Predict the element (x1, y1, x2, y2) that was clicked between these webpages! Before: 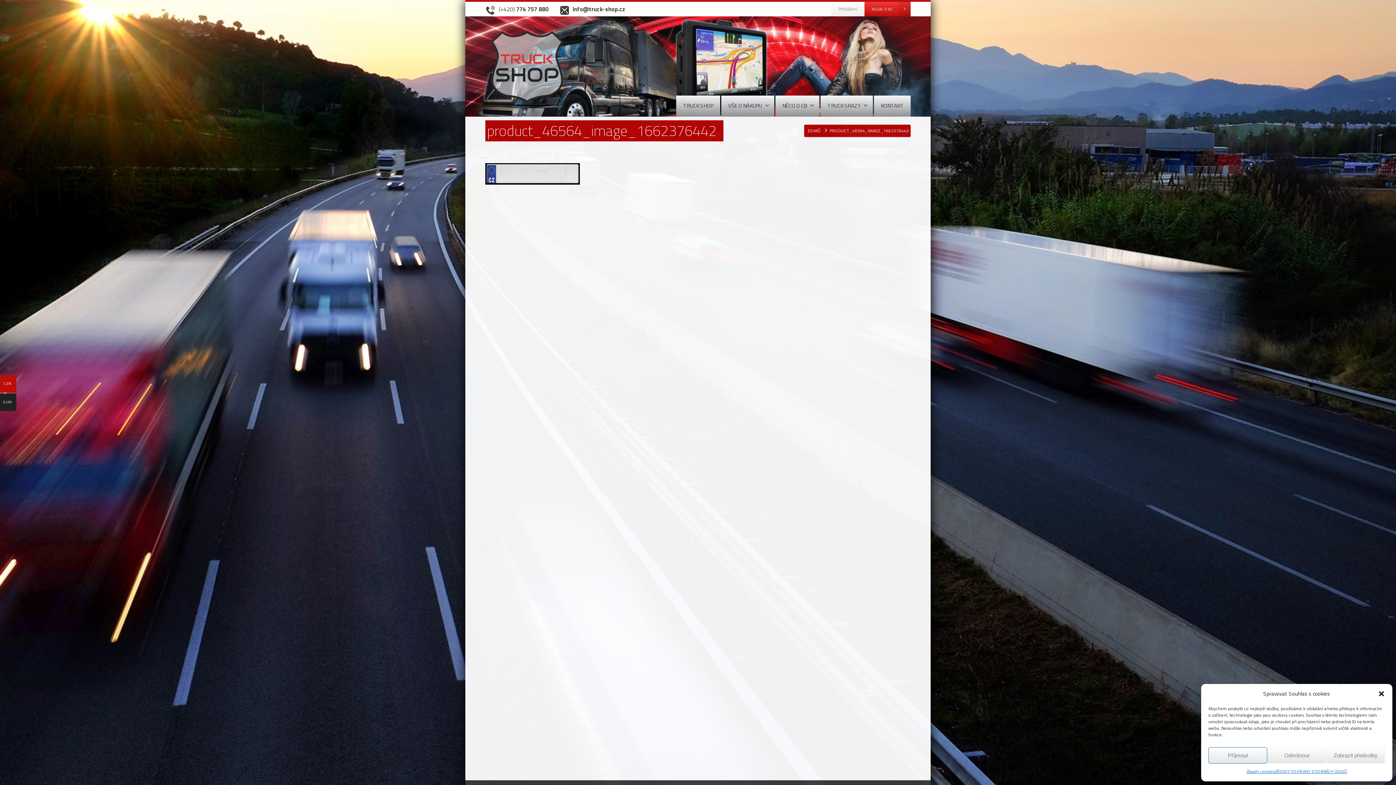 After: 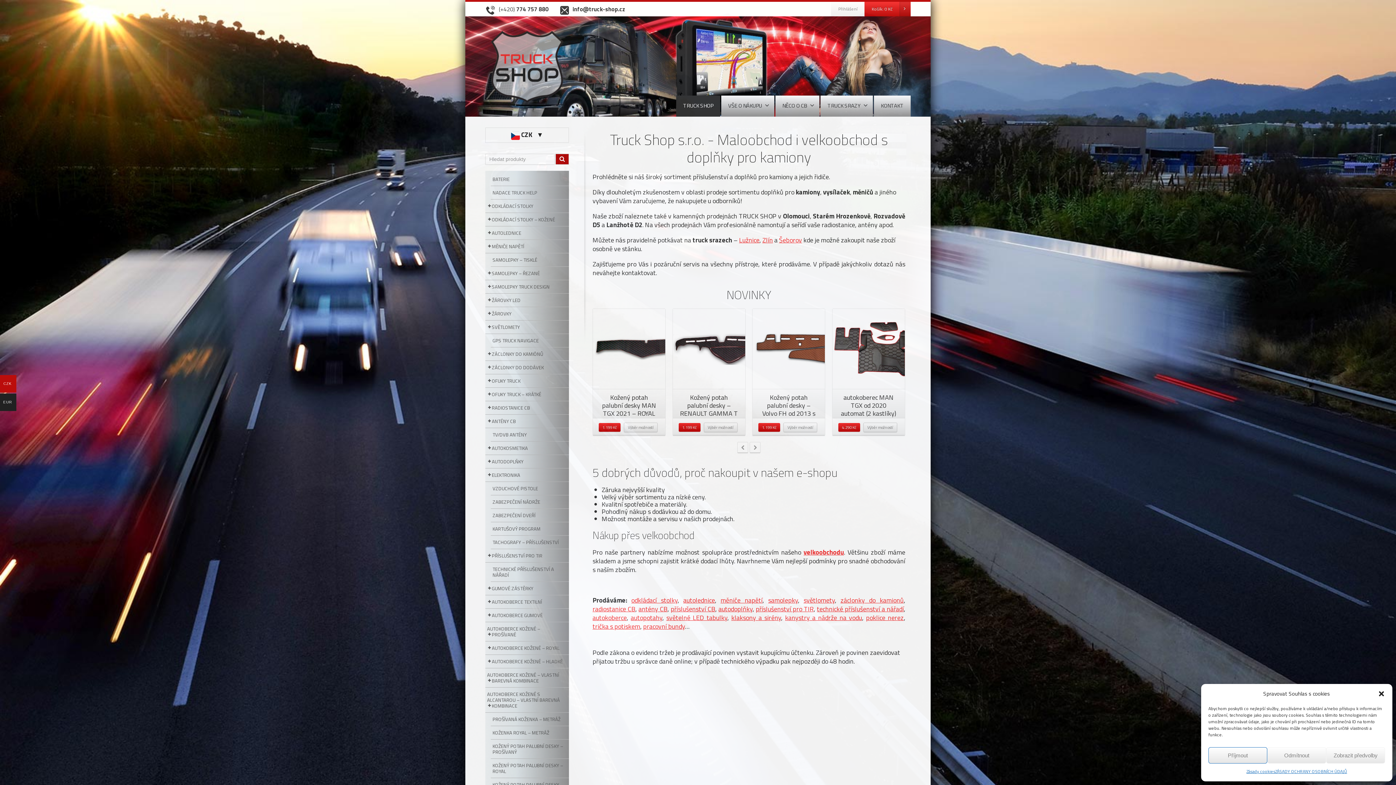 Action: label: DOMŮ bbox: (806, 125, 822, 136)